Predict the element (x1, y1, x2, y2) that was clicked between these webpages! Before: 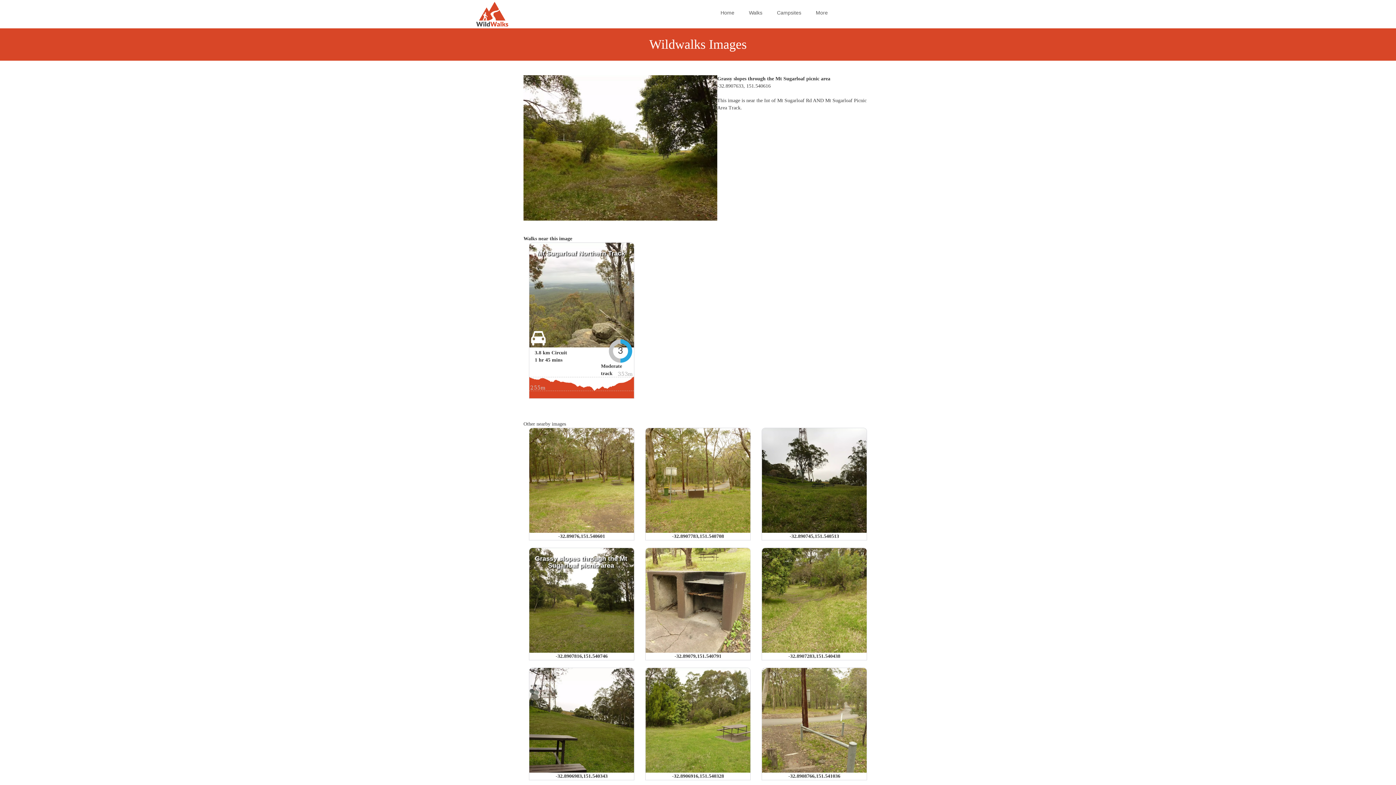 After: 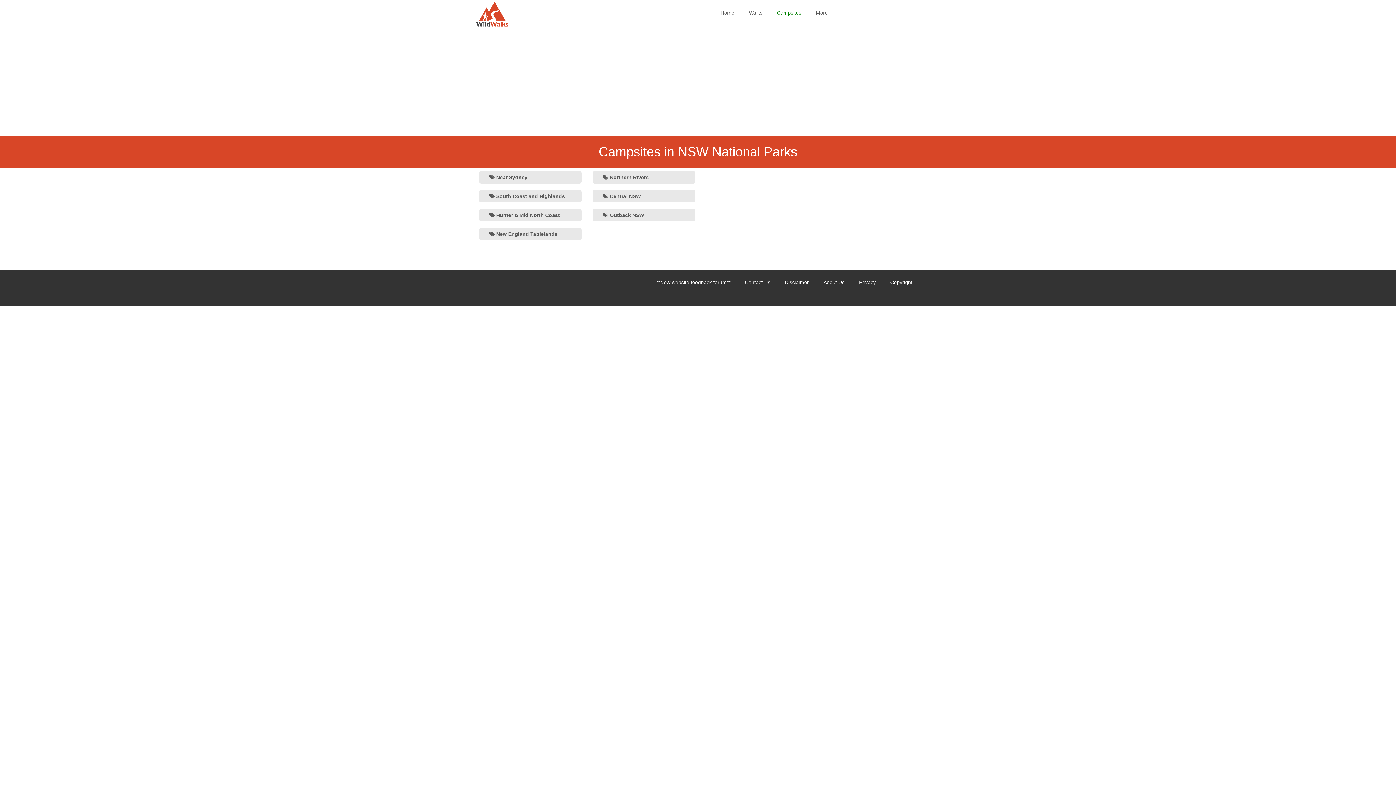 Action: bbox: (777, 9, 801, 15) label: Campsites